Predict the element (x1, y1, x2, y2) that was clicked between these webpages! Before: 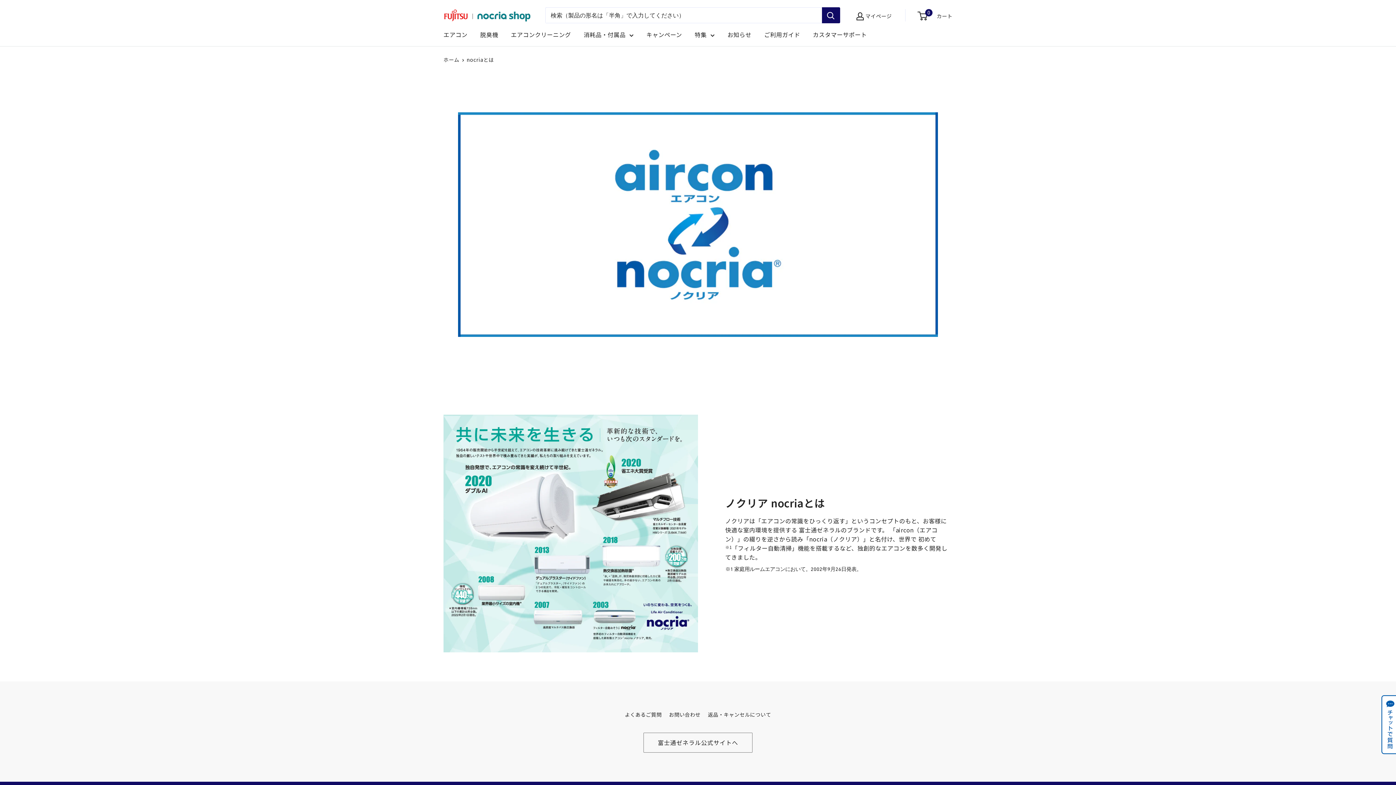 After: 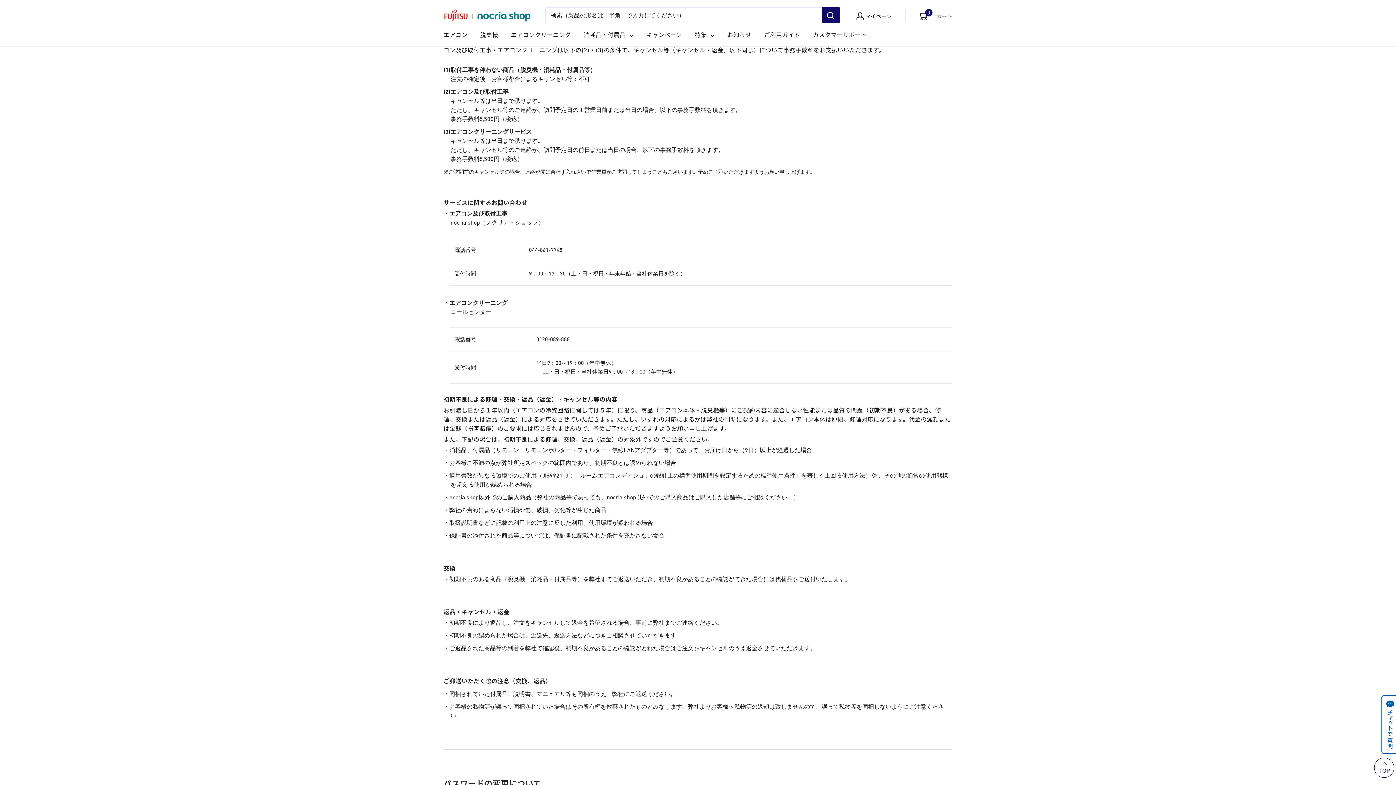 Action: label: 返品・キャンセルについて bbox: (704, 711, 775, 722)